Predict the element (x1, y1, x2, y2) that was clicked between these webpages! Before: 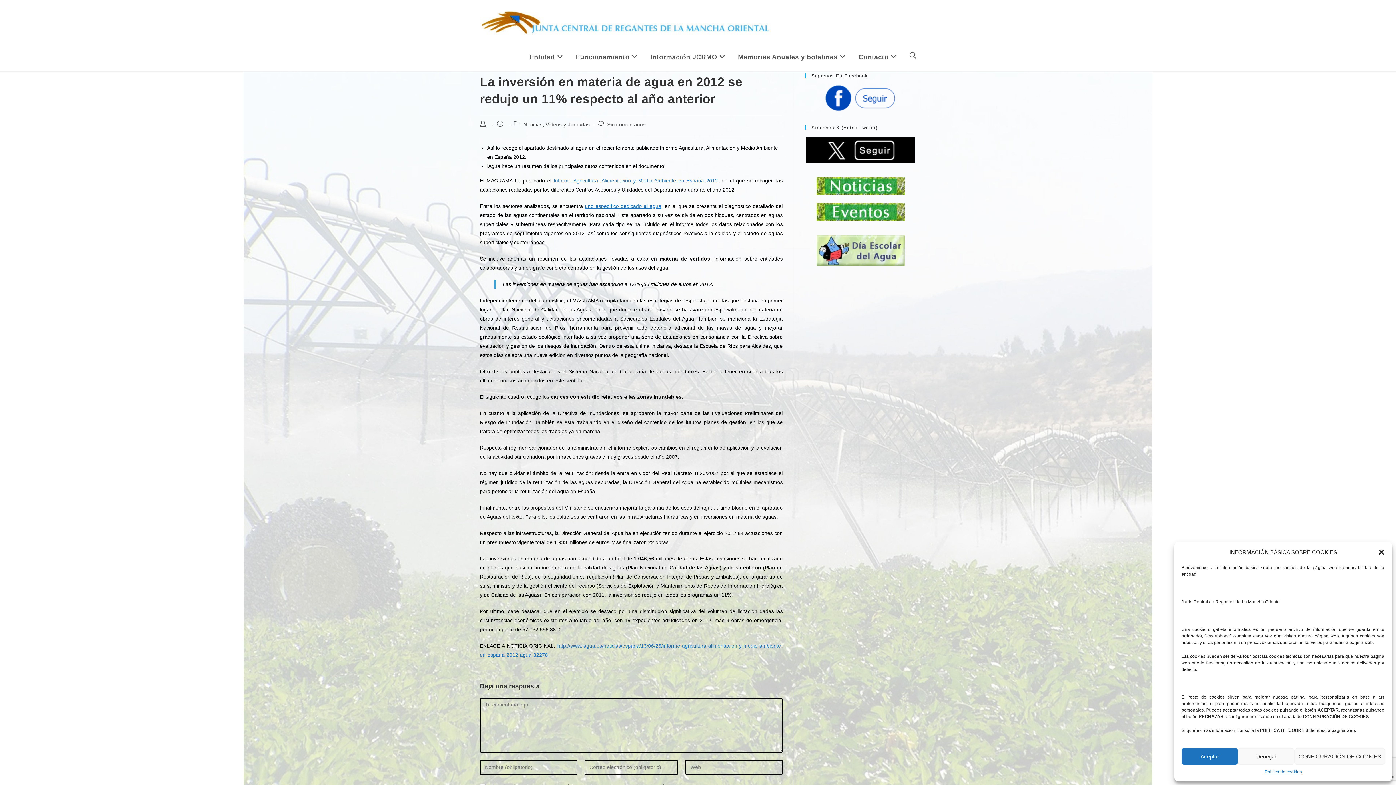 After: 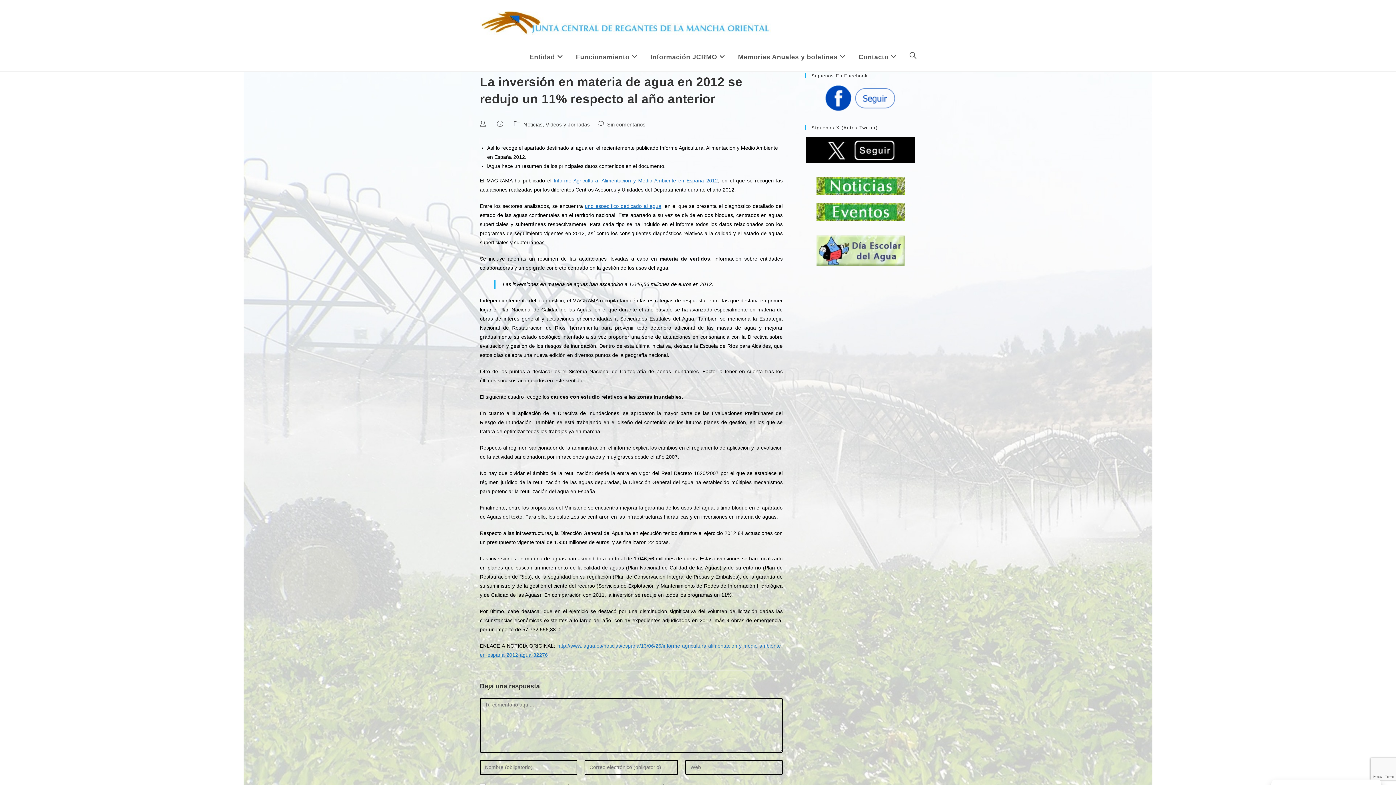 Action: bbox: (1378, 548, 1385, 556) label: Cerrar ventana